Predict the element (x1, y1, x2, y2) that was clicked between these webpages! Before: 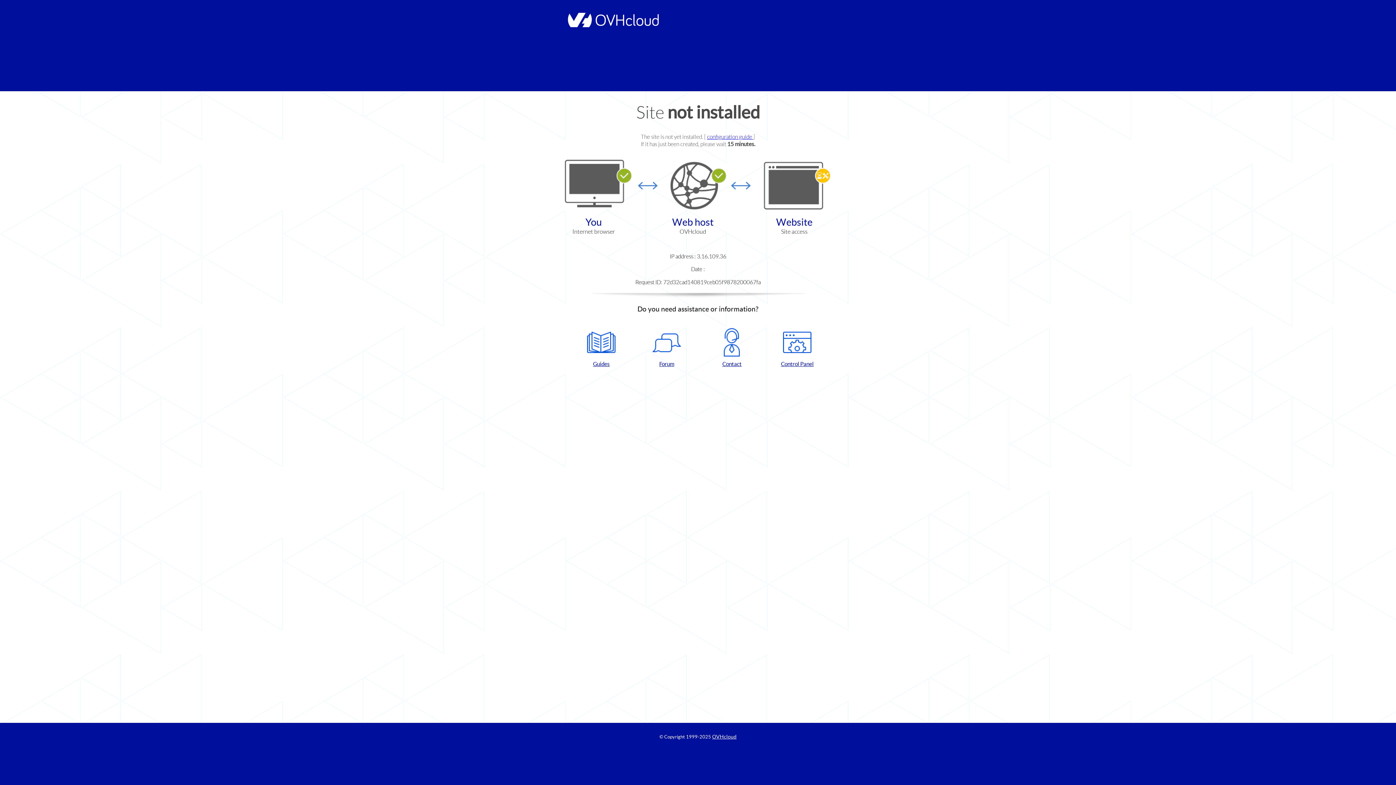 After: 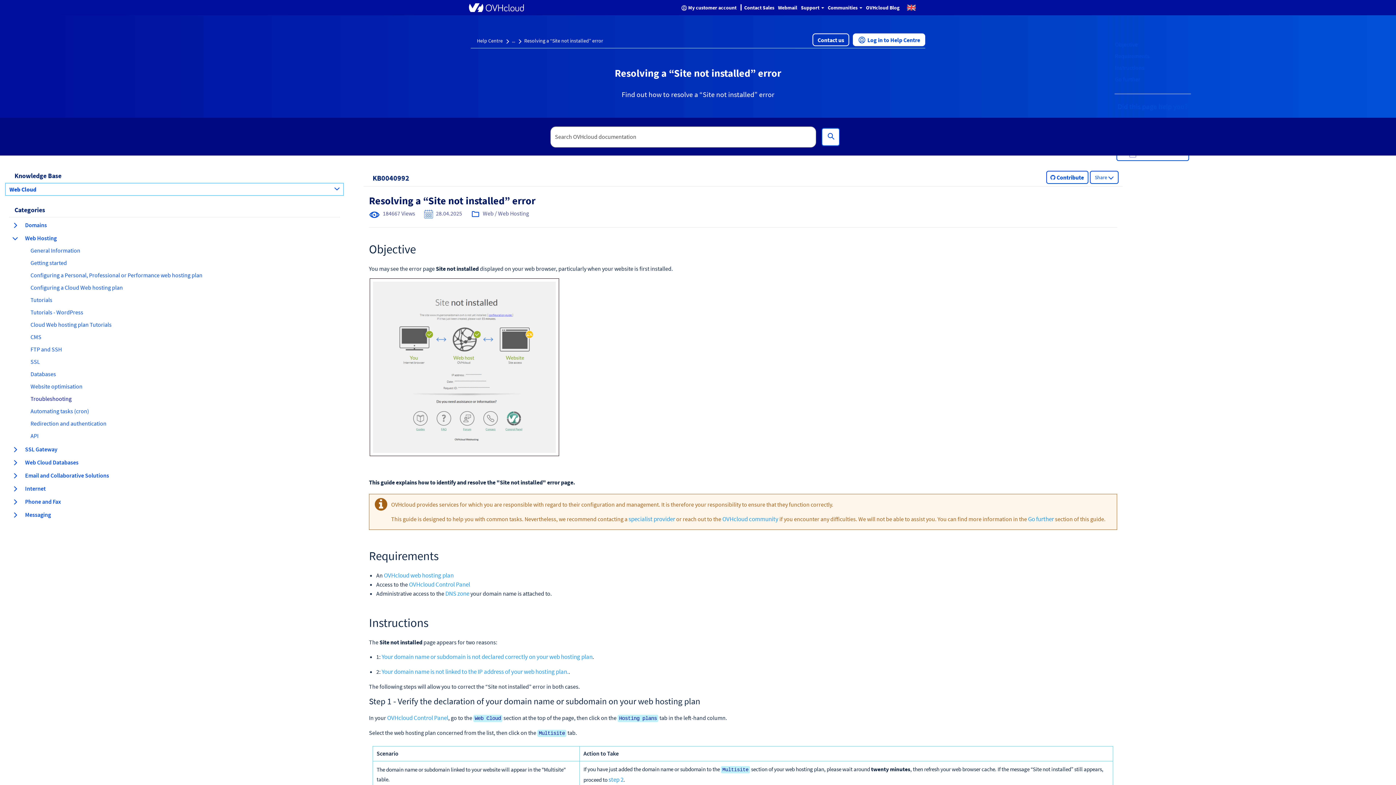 Action: label: configuration guide  bbox: (707, 133, 753, 140)